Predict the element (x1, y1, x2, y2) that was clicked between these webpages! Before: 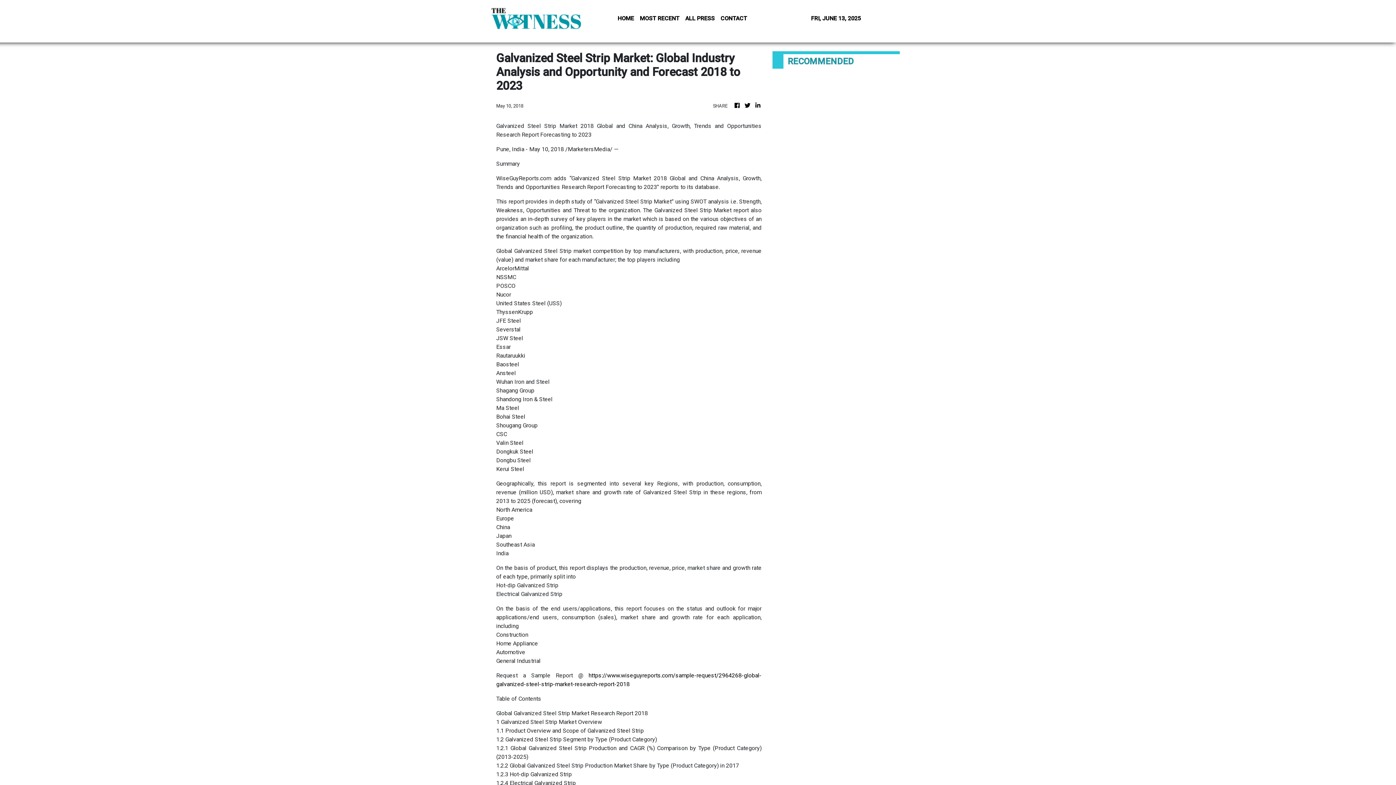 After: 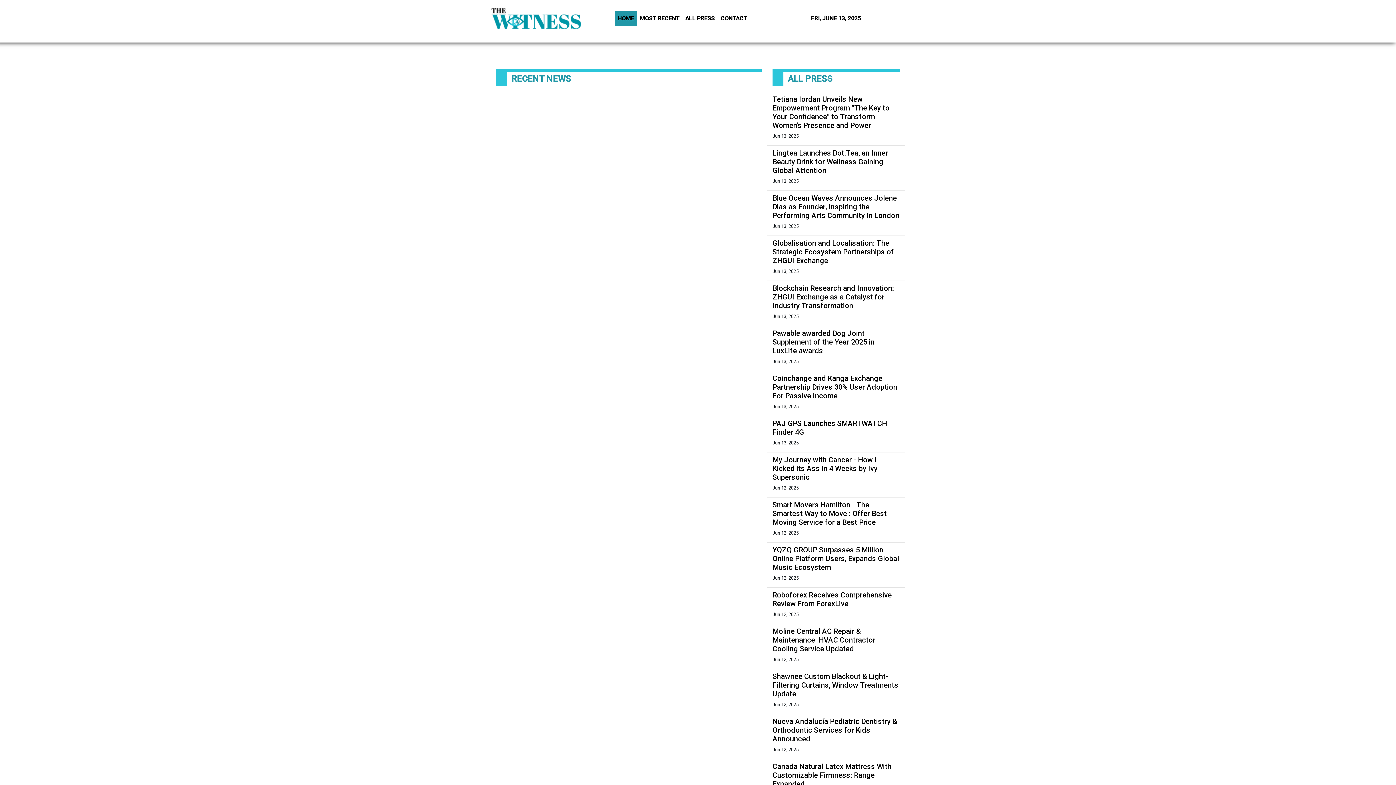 Action: bbox: (490, 5, 581, 30)